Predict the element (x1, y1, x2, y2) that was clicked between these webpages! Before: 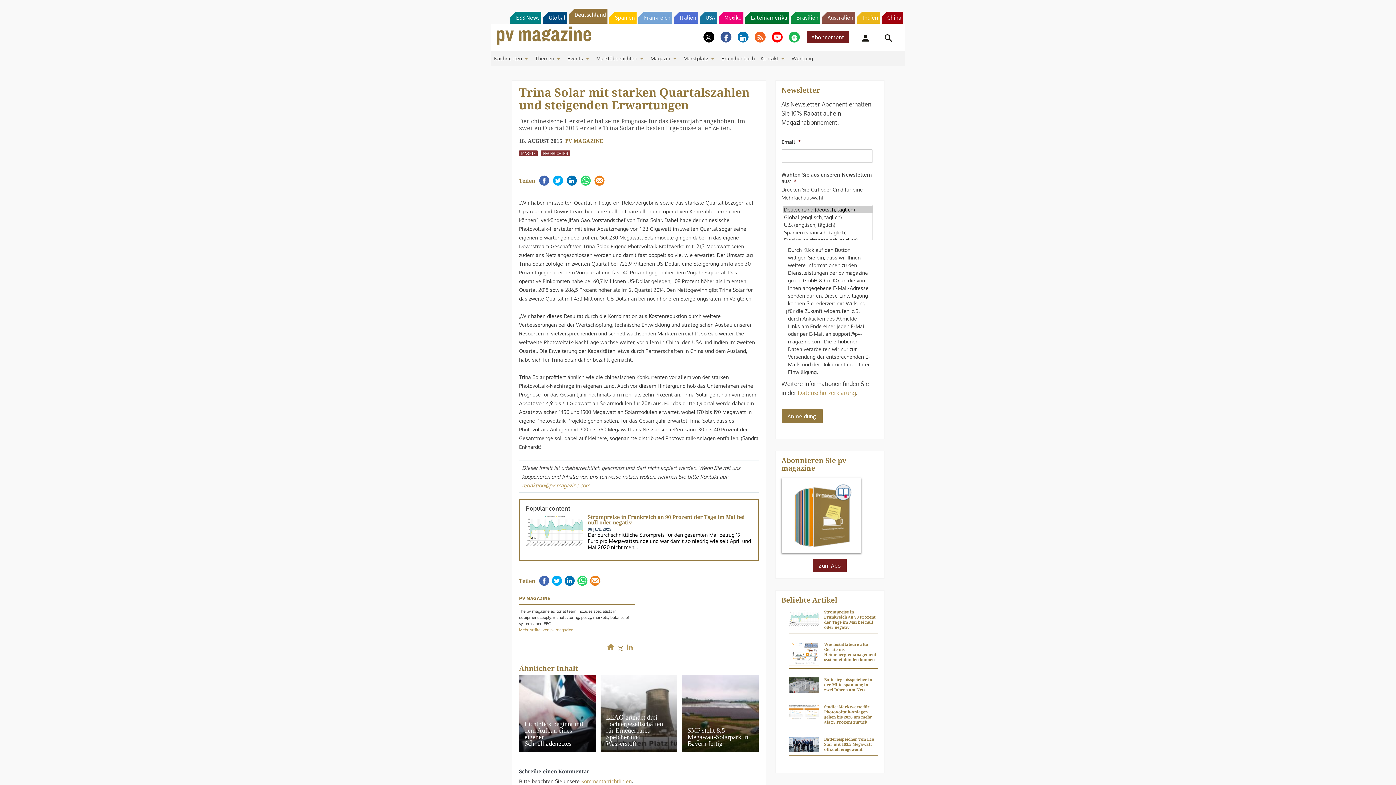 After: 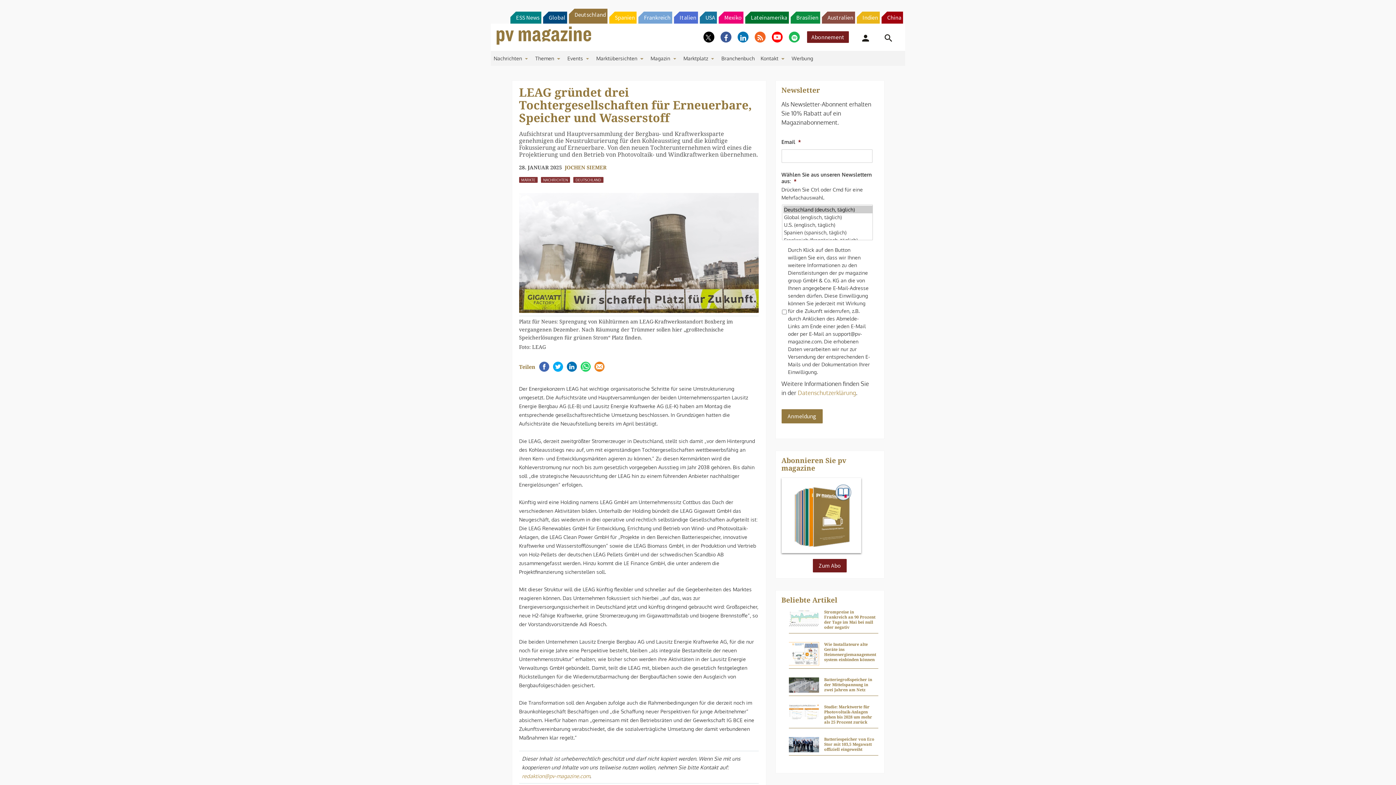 Action: bbox: (600, 675, 677, 752) label: LEAG gründet drei Tochtergesellschaften für Erneuerbare, Speicher und Wasserstoff
Aufsichtsrat und Hauptversammlung der Bergbau- und Kraftwerkssparte genehmigen die Neustrukturierung für den Kohleauss...